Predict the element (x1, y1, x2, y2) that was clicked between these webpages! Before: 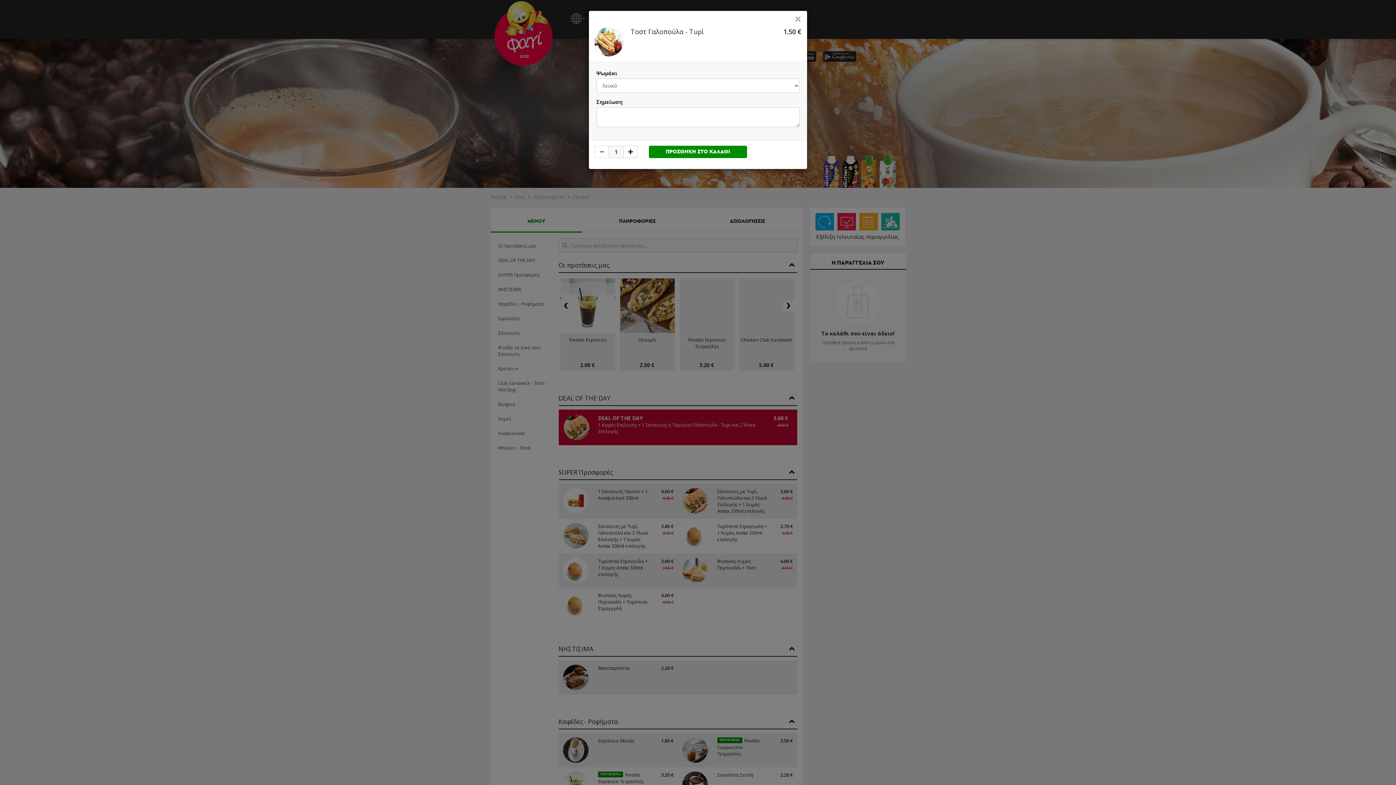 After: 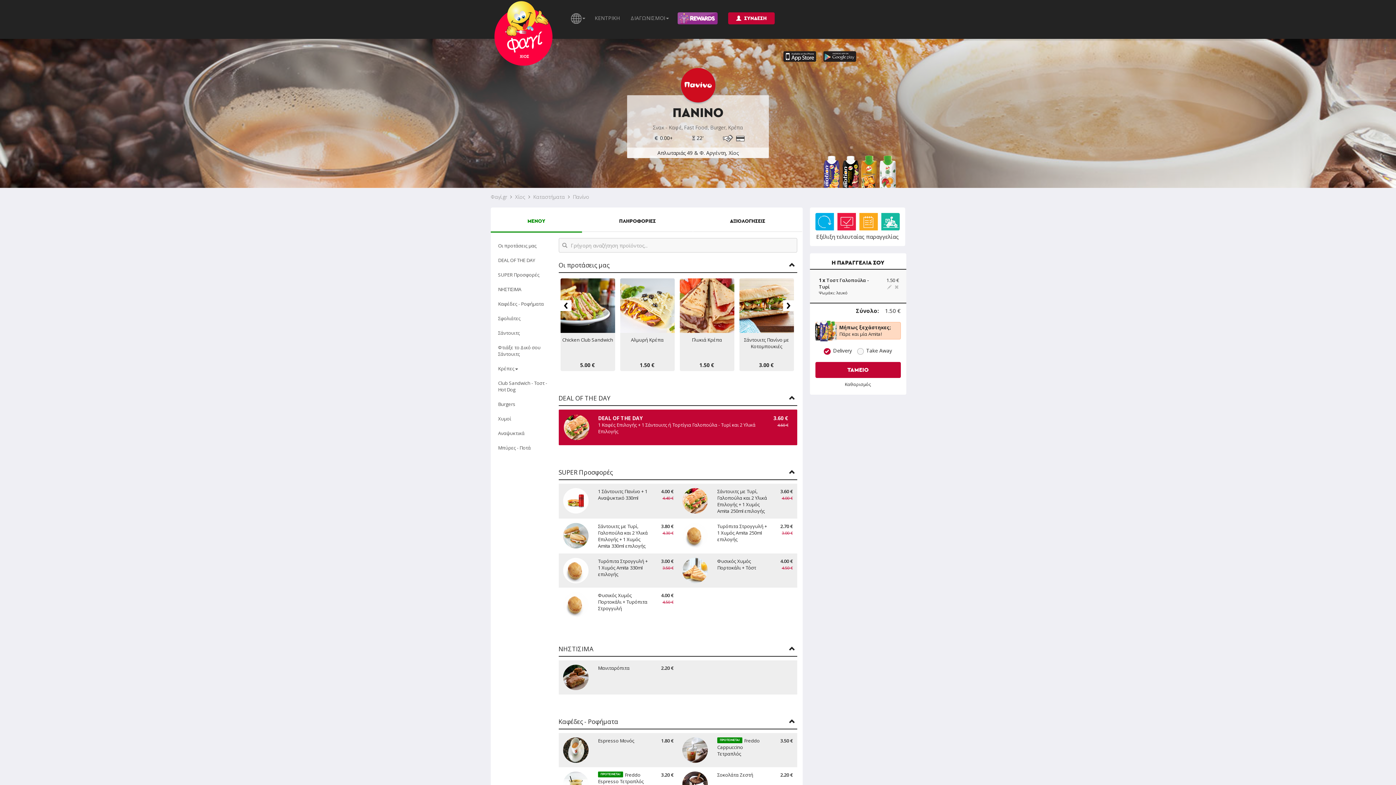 Action: bbox: (649, 145, 747, 158) label: ΠΡΟΣΘΗΚΗ ΣΤΟ ΚΑΛΑΘΙ